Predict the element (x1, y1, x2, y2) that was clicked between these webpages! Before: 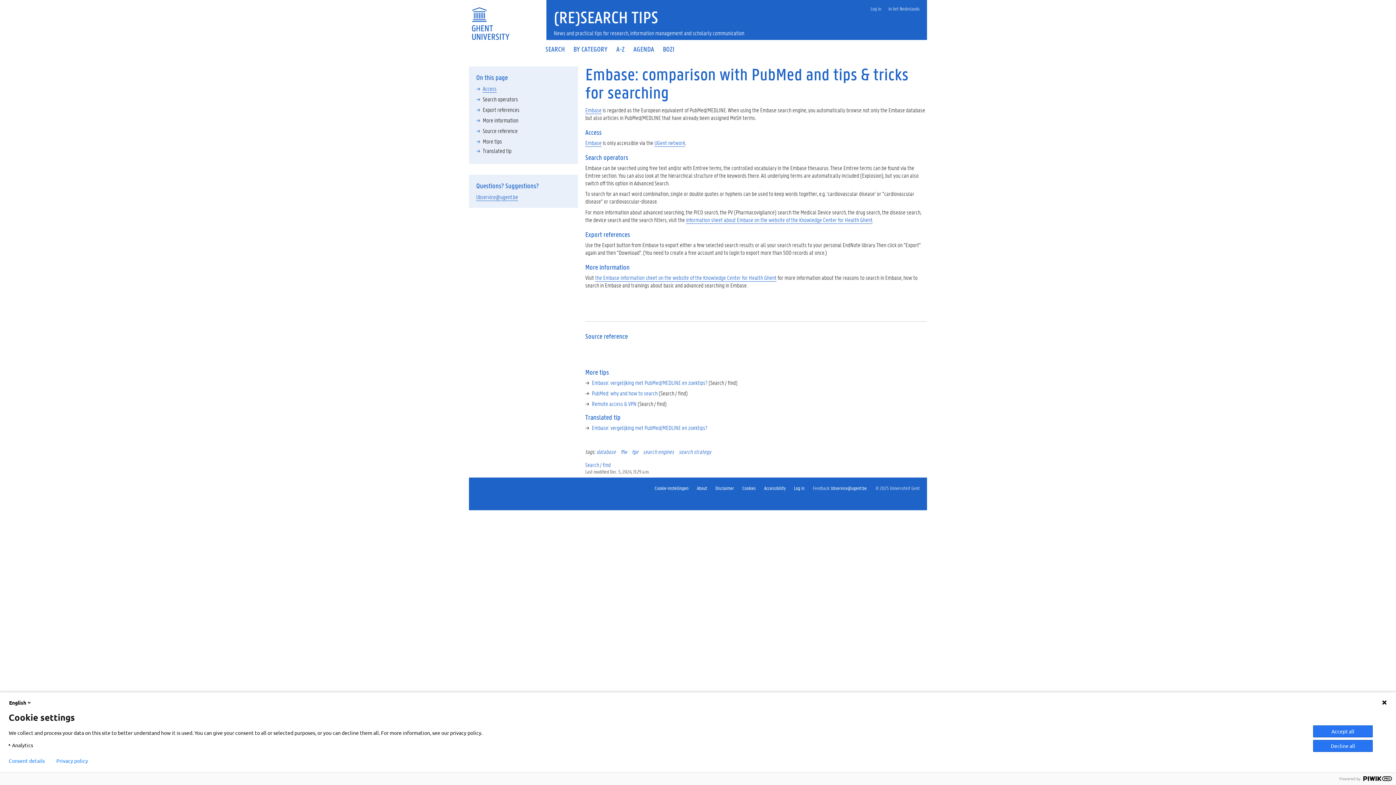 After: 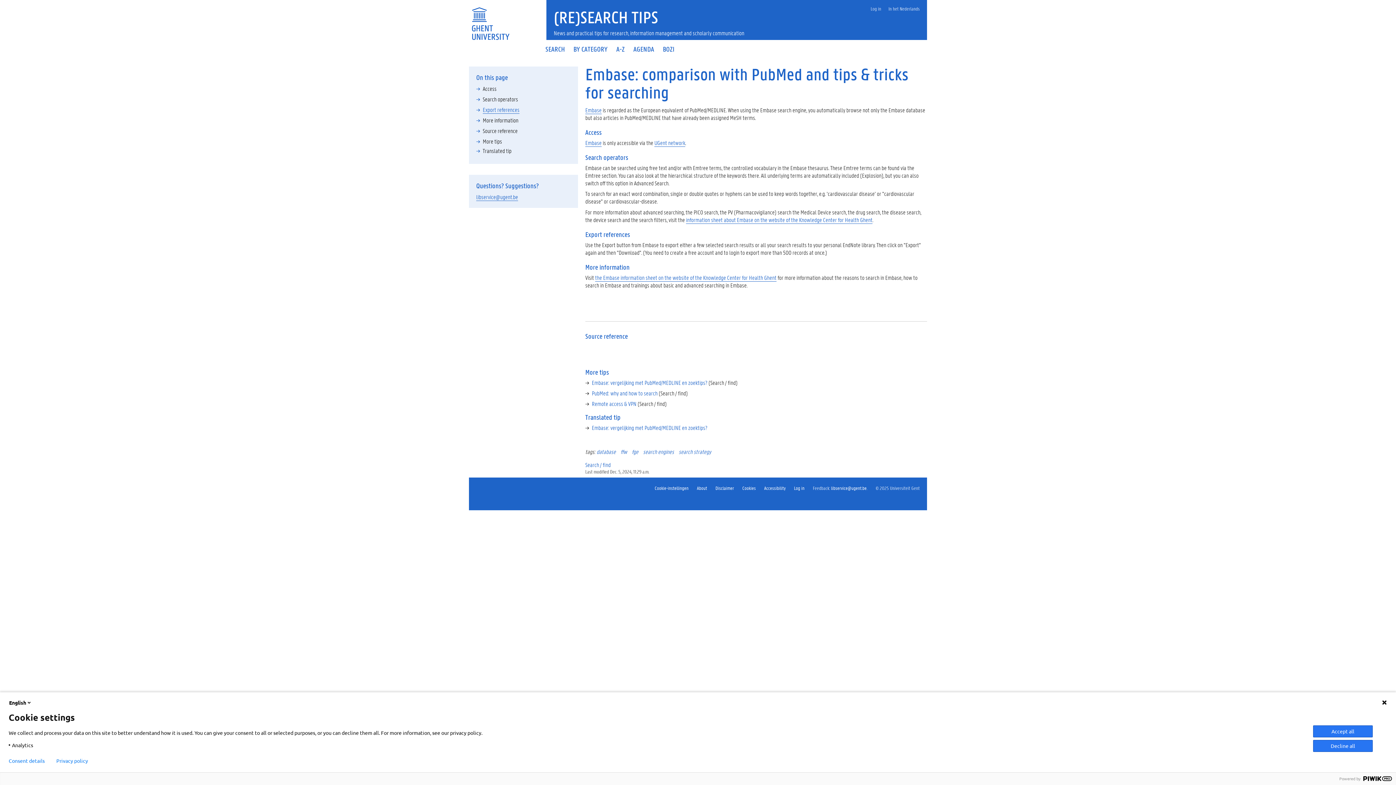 Action: bbox: (482, 105, 519, 113) label: Export references